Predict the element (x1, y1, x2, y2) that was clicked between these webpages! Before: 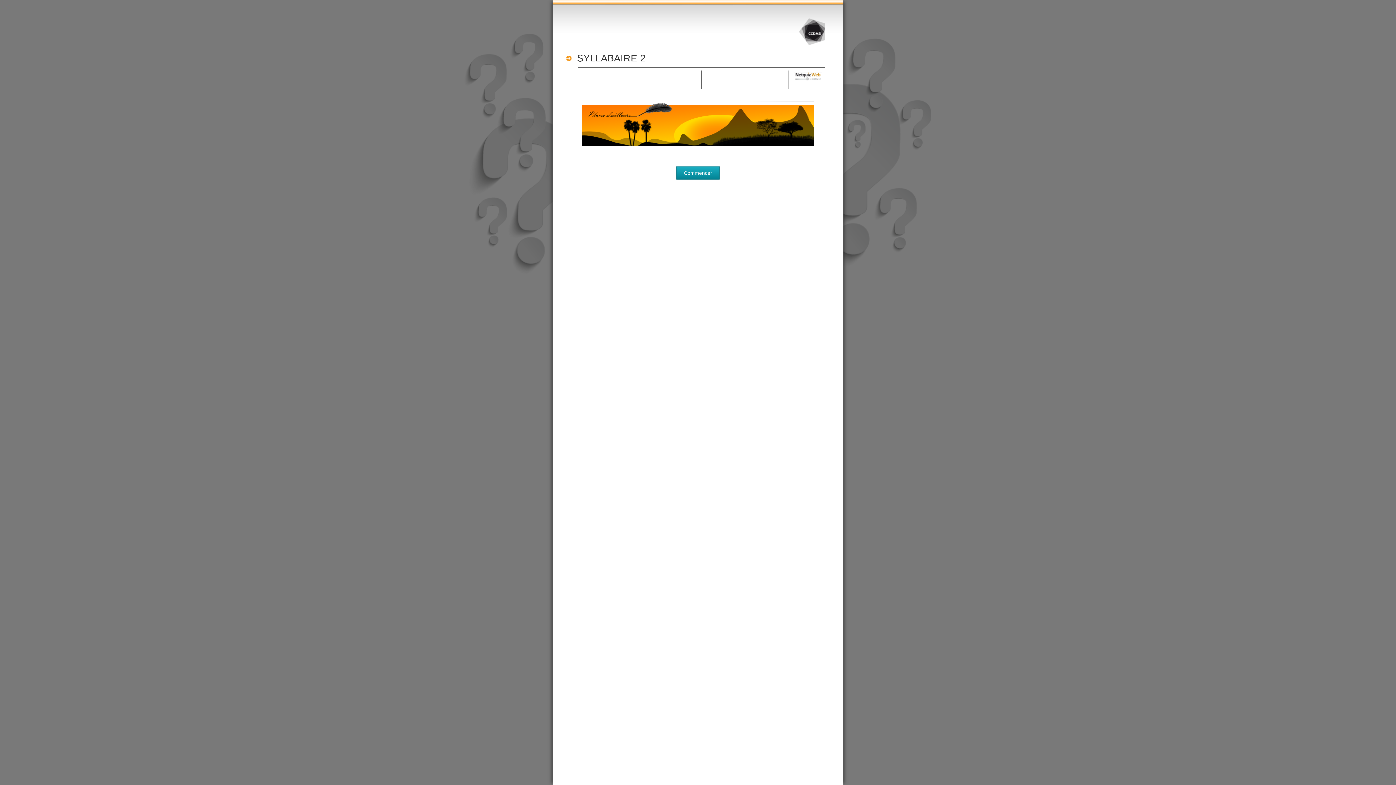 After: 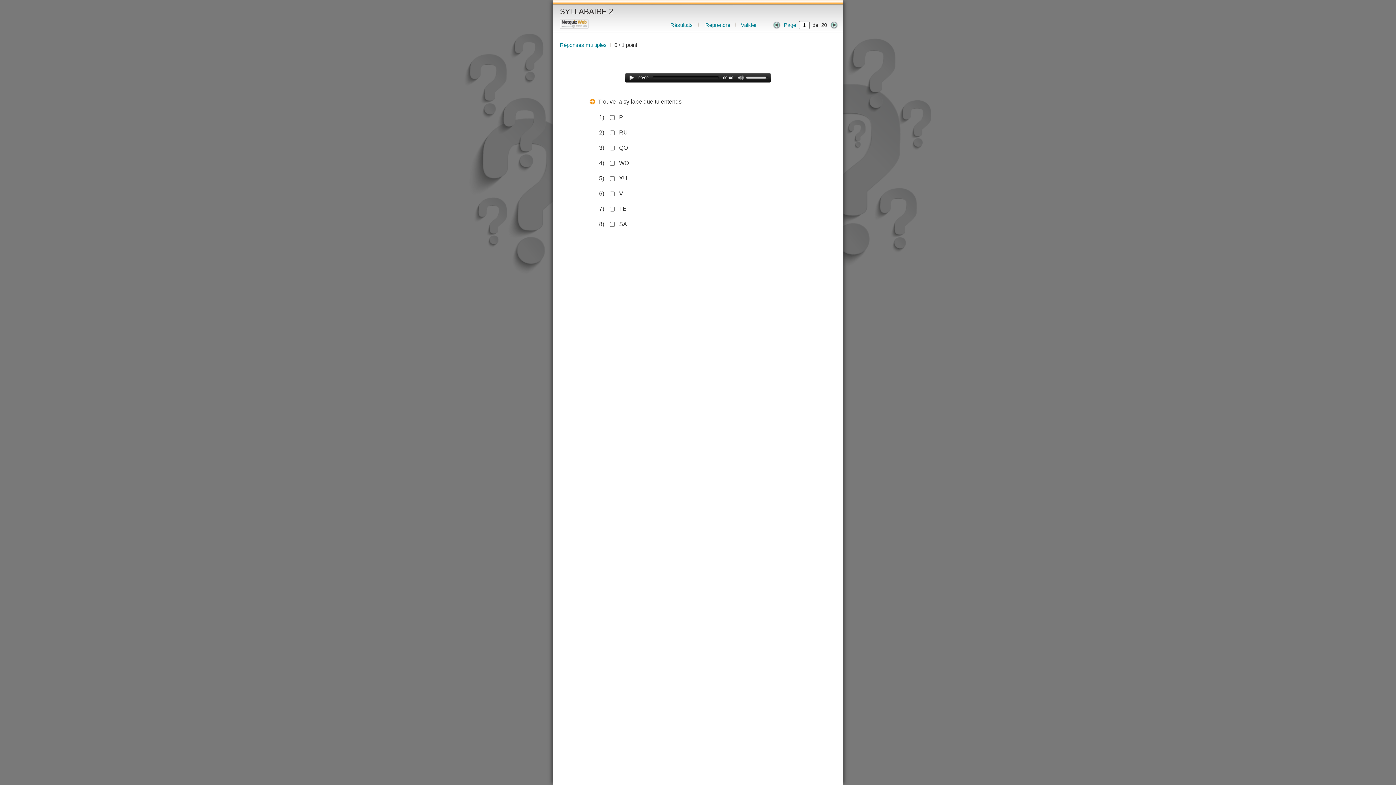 Action: label: SYLLABAIRE 2 bbox: (577, 52, 645, 63)